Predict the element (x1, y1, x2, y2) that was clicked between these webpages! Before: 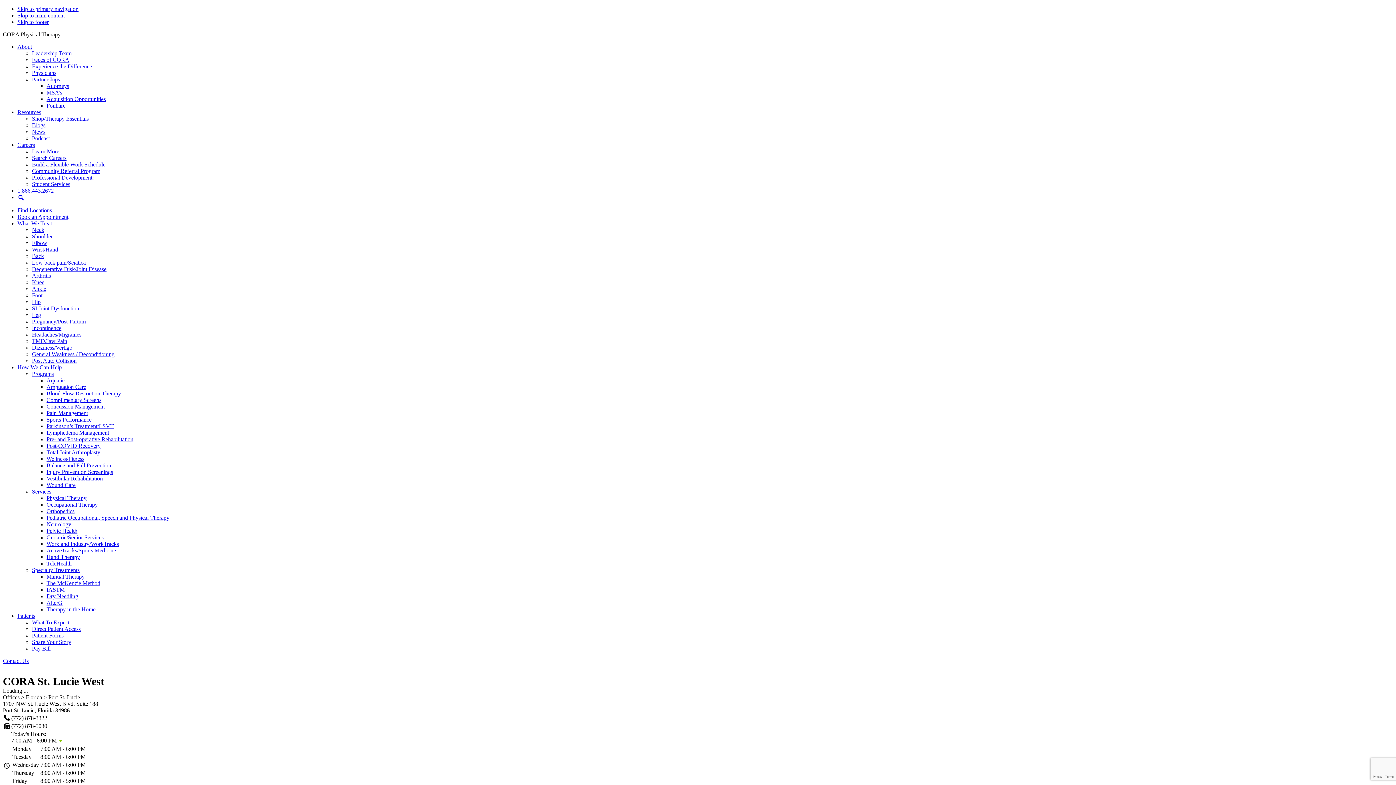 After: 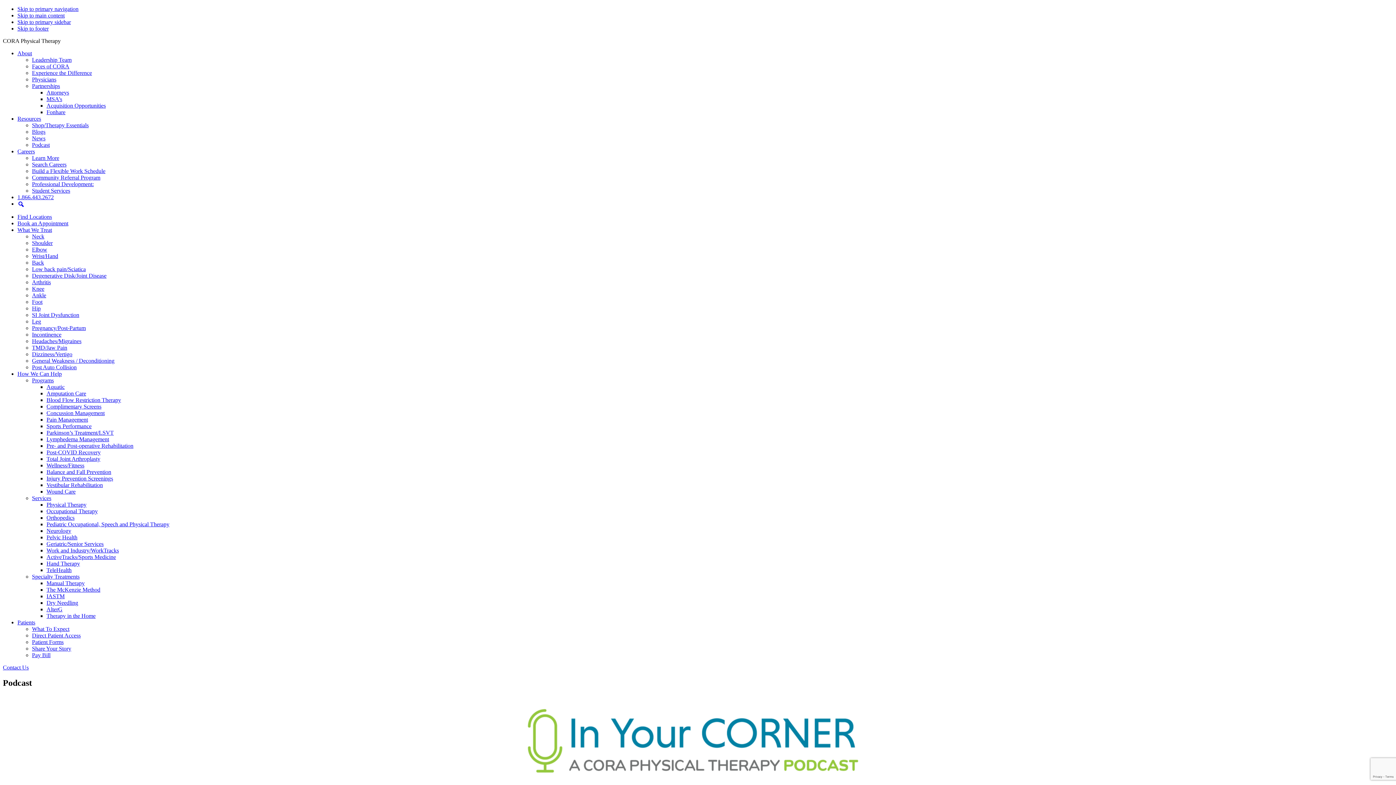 Action: bbox: (32, 135, 49, 141) label: Podcast